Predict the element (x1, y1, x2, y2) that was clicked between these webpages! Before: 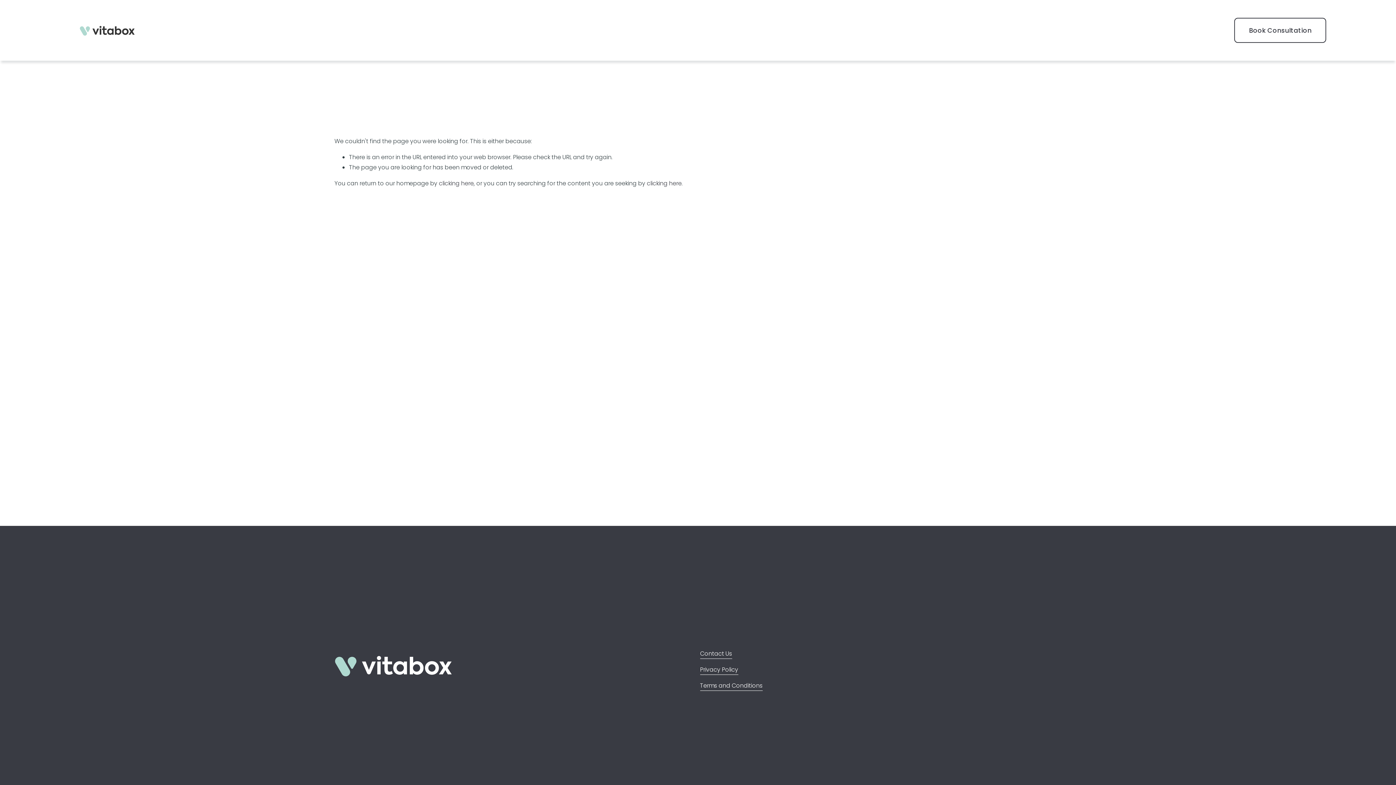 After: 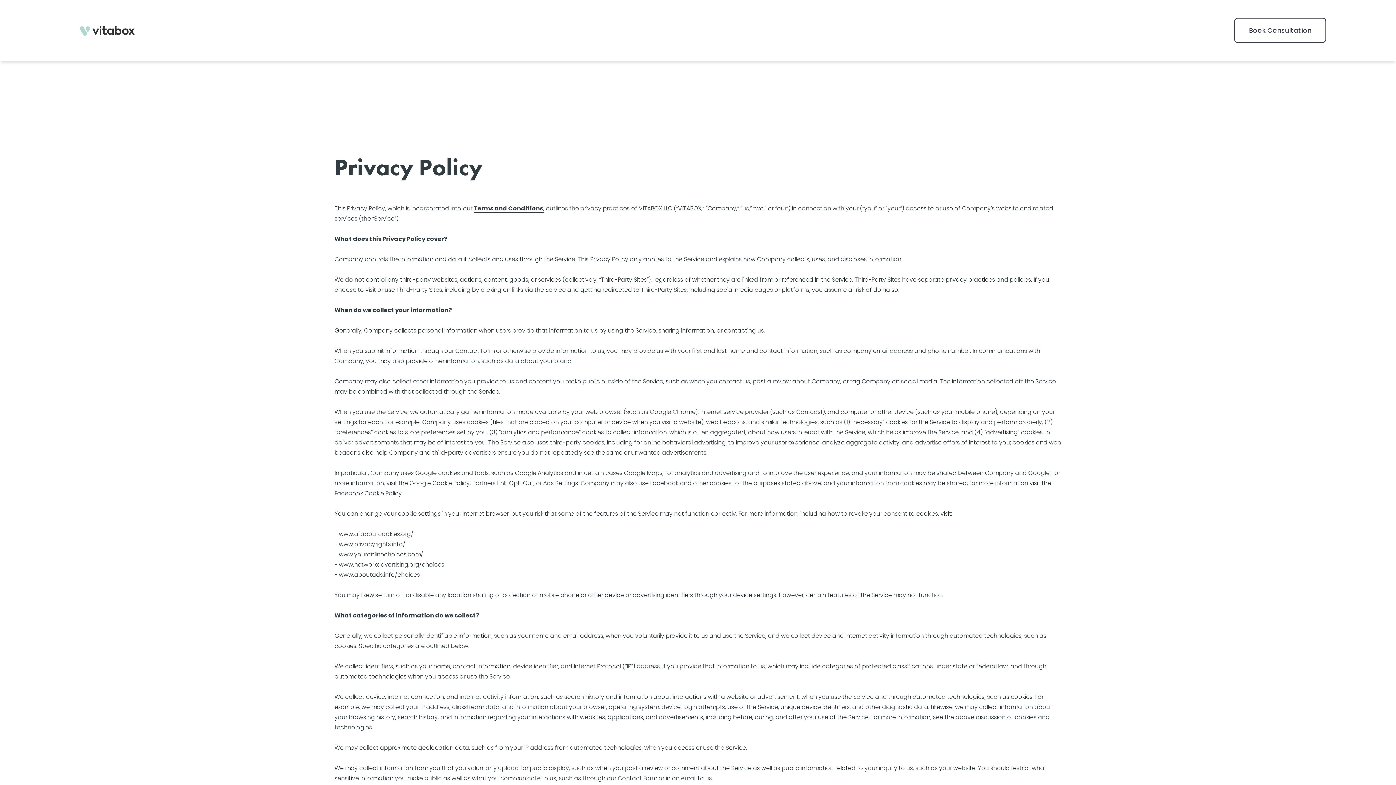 Action: label: Privacy Policy bbox: (700, 664, 738, 675)